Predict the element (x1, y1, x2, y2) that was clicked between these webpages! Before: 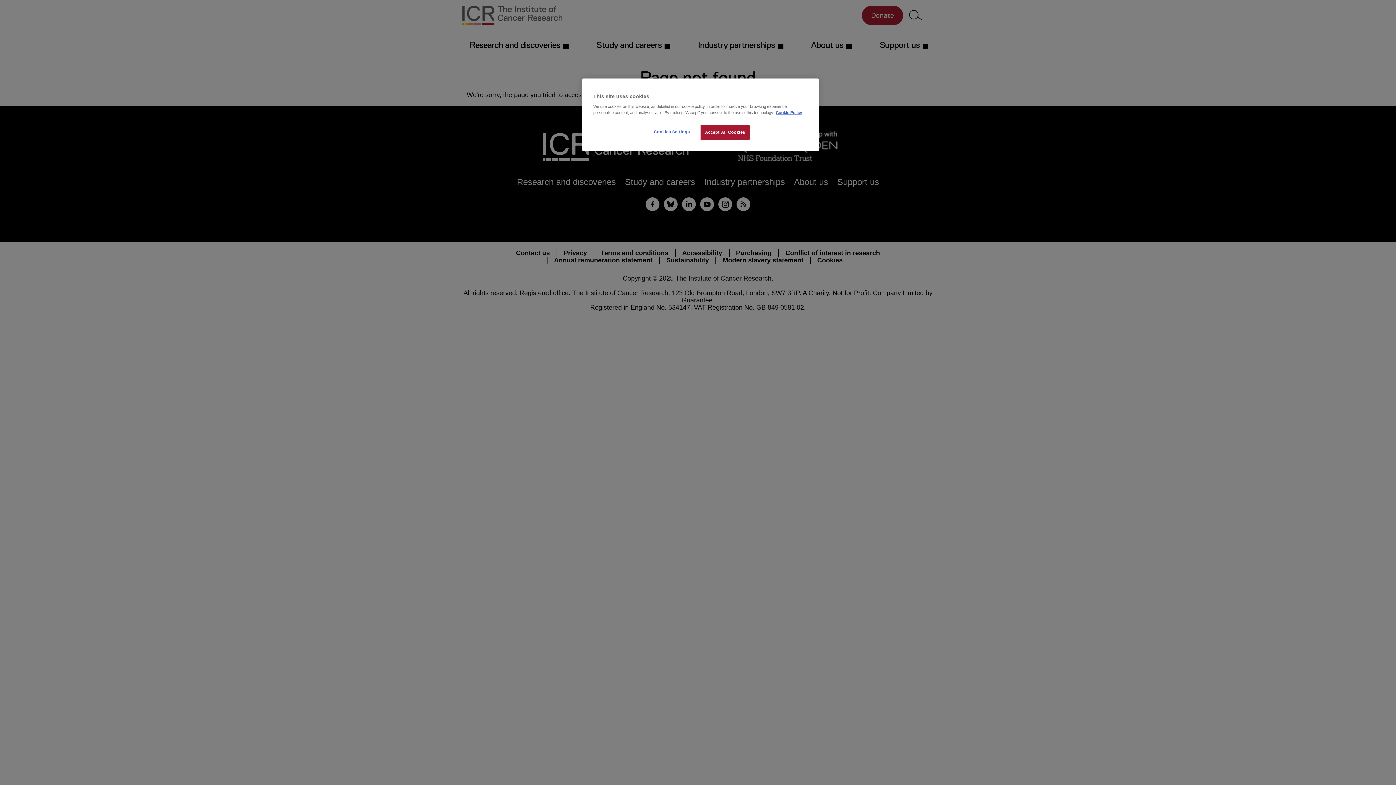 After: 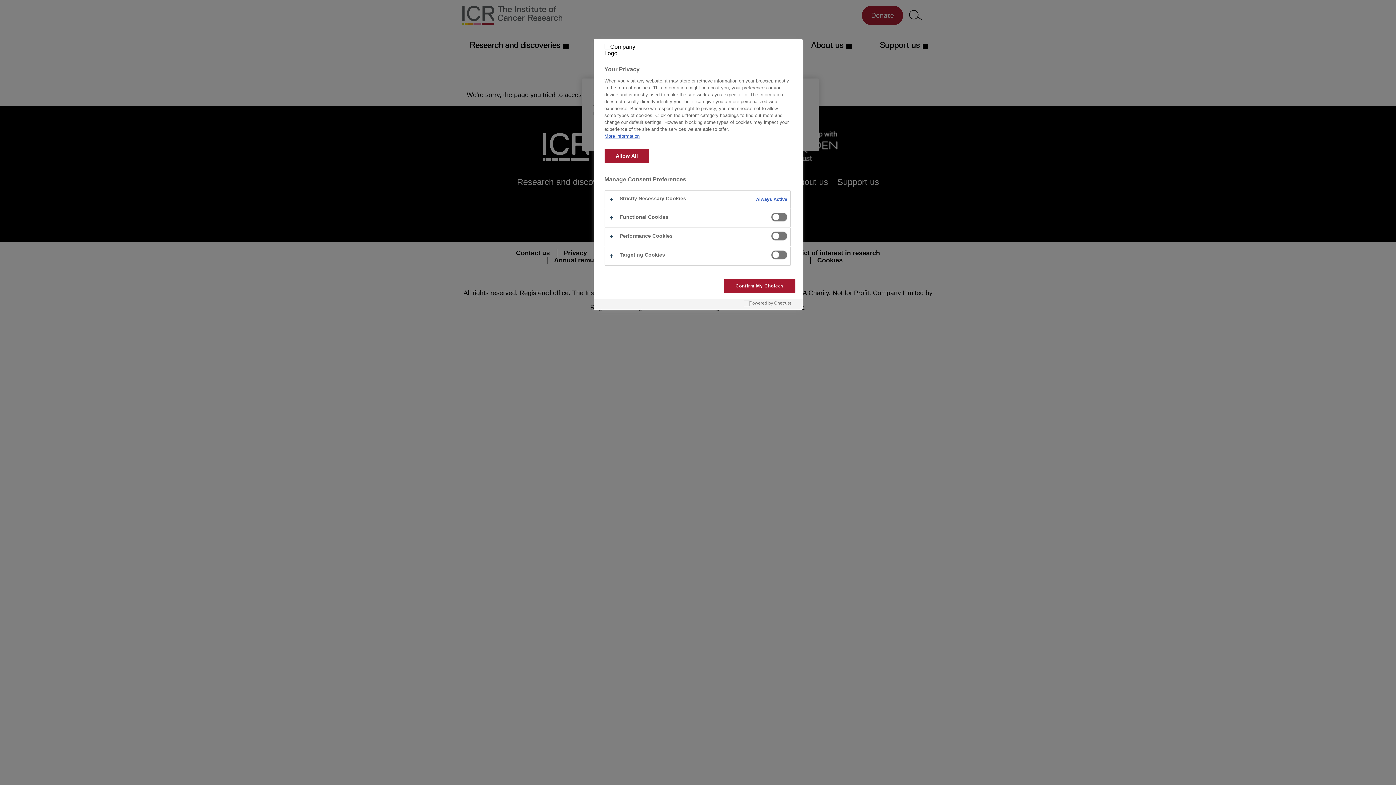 Action: bbox: (647, 125, 696, 139) label: Cookies Settings